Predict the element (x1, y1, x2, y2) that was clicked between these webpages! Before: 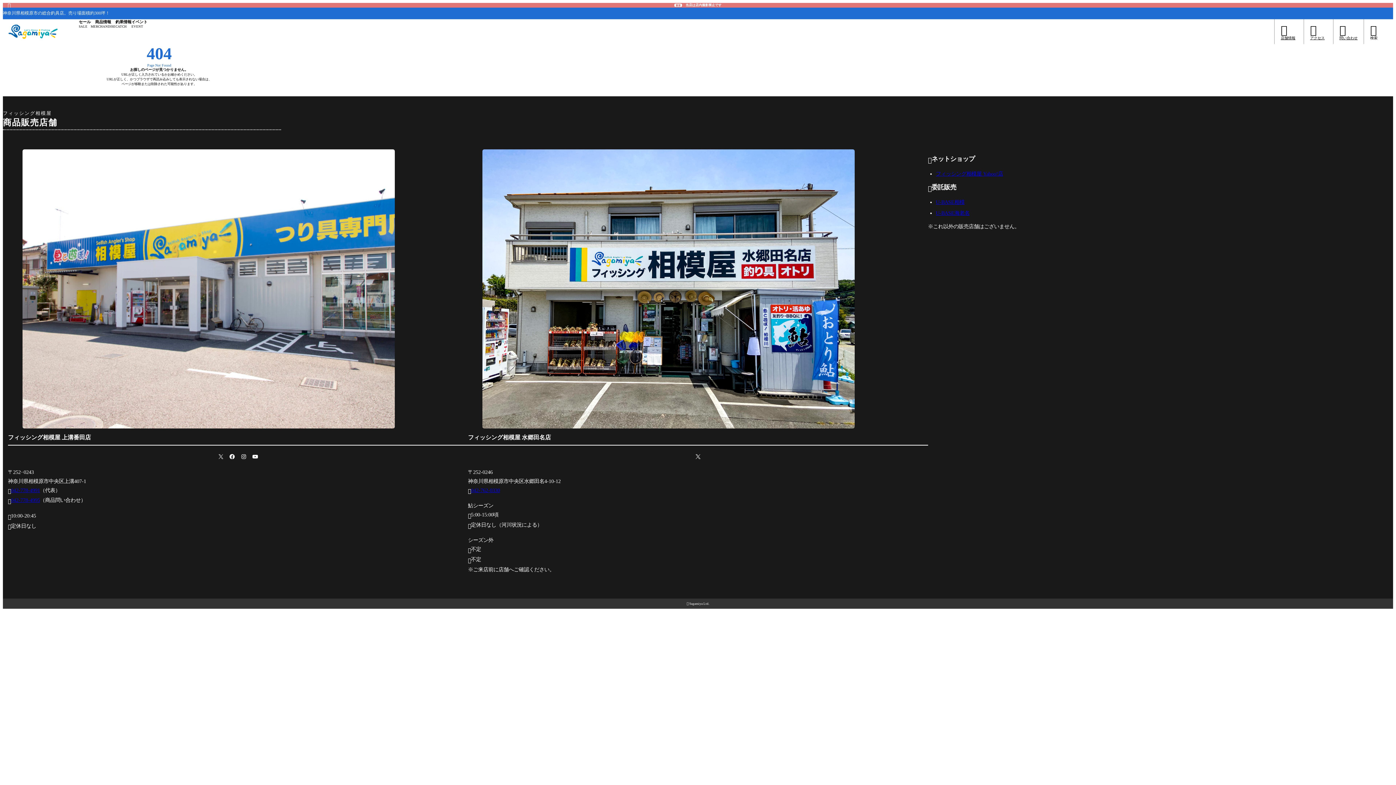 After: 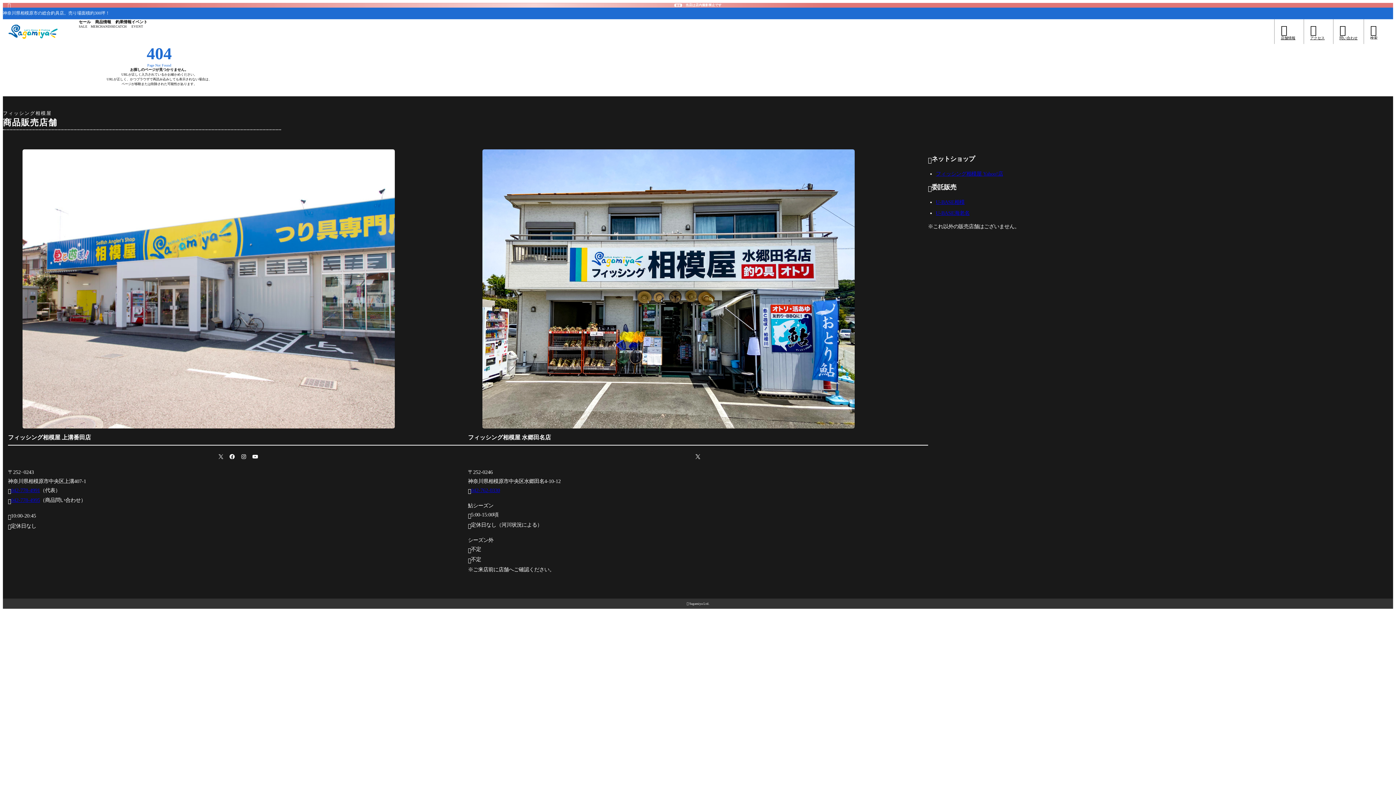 Action: bbox: (692, 451, 703, 462)